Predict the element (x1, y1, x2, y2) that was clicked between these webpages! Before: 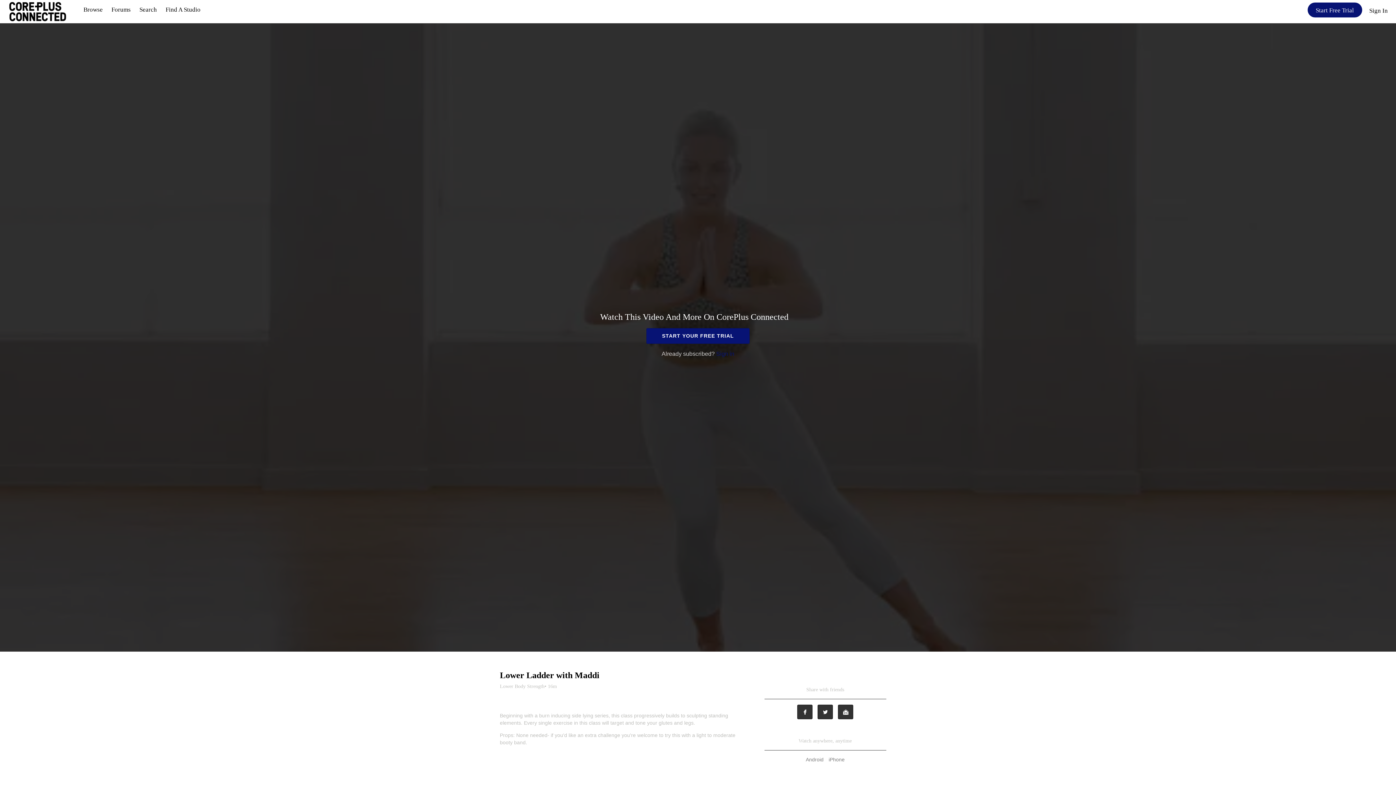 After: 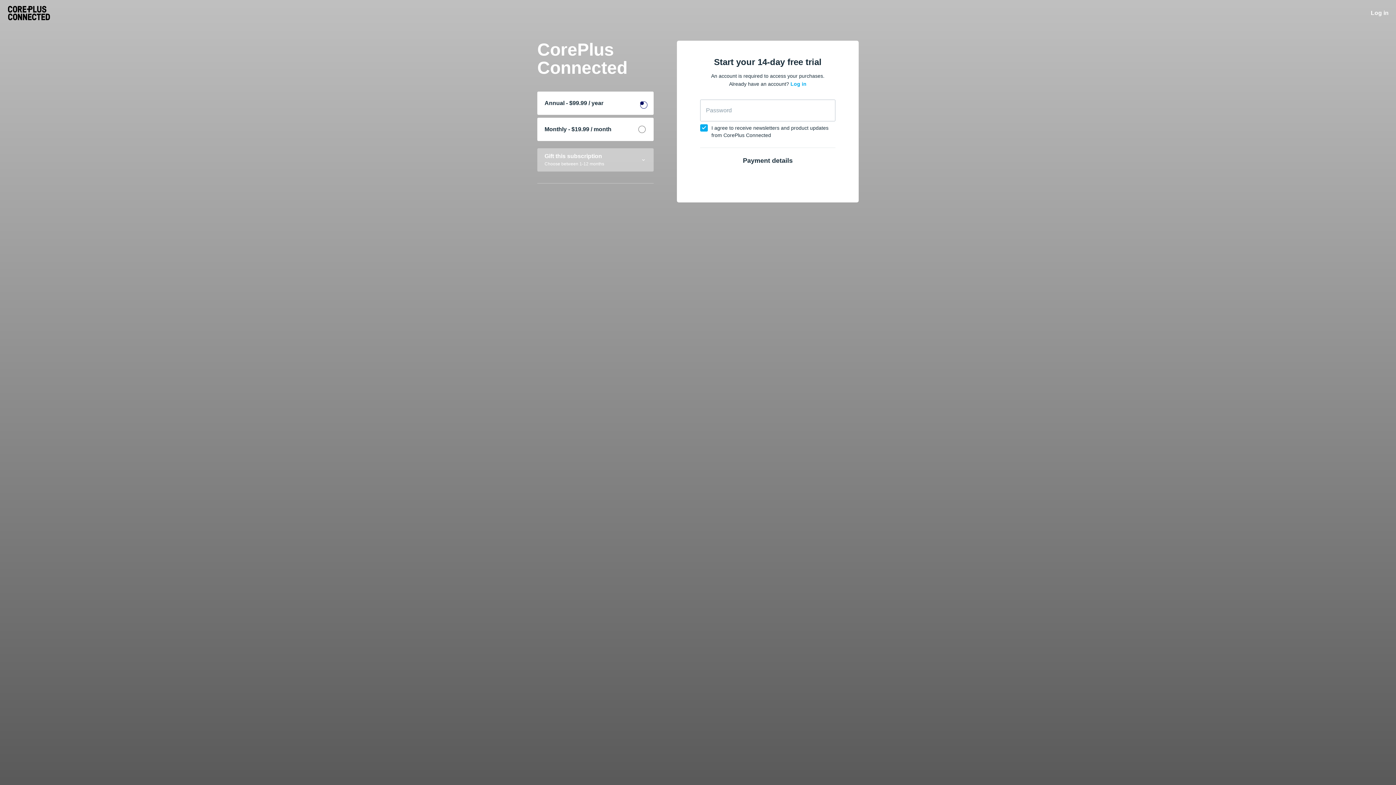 Action: label: Start Free Trial bbox: (1308, 2, 1362, 17)